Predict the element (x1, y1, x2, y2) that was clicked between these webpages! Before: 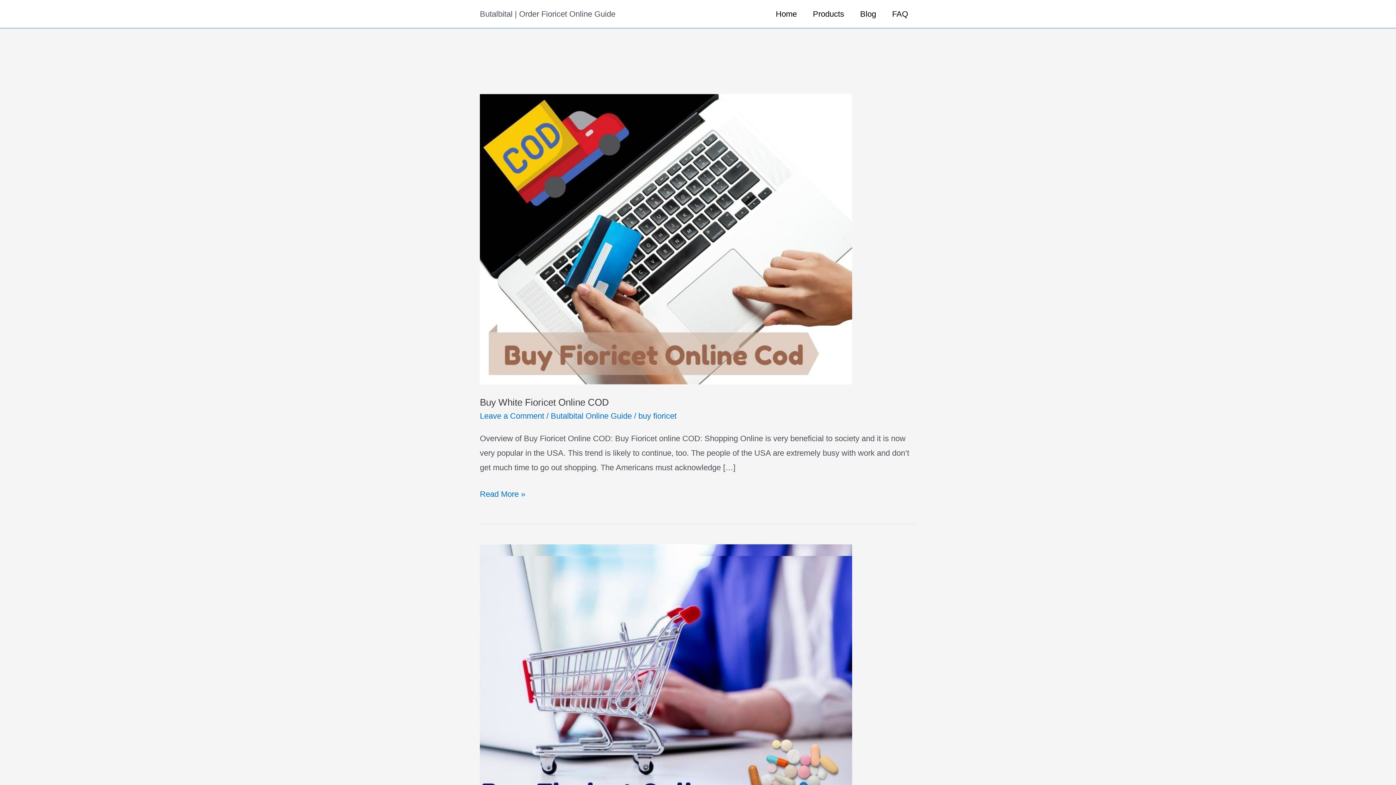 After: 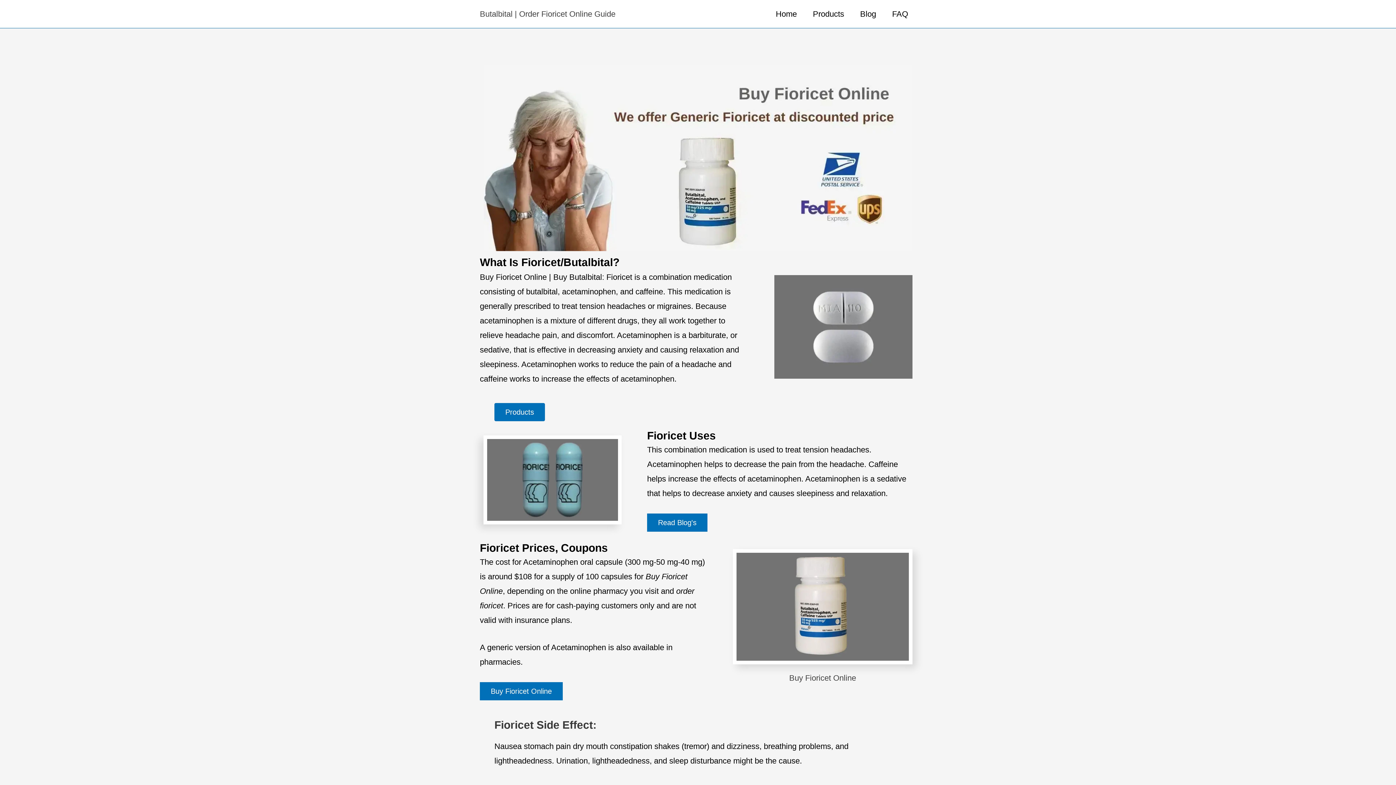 Action: label: Home bbox: (768, 1, 805, 26)